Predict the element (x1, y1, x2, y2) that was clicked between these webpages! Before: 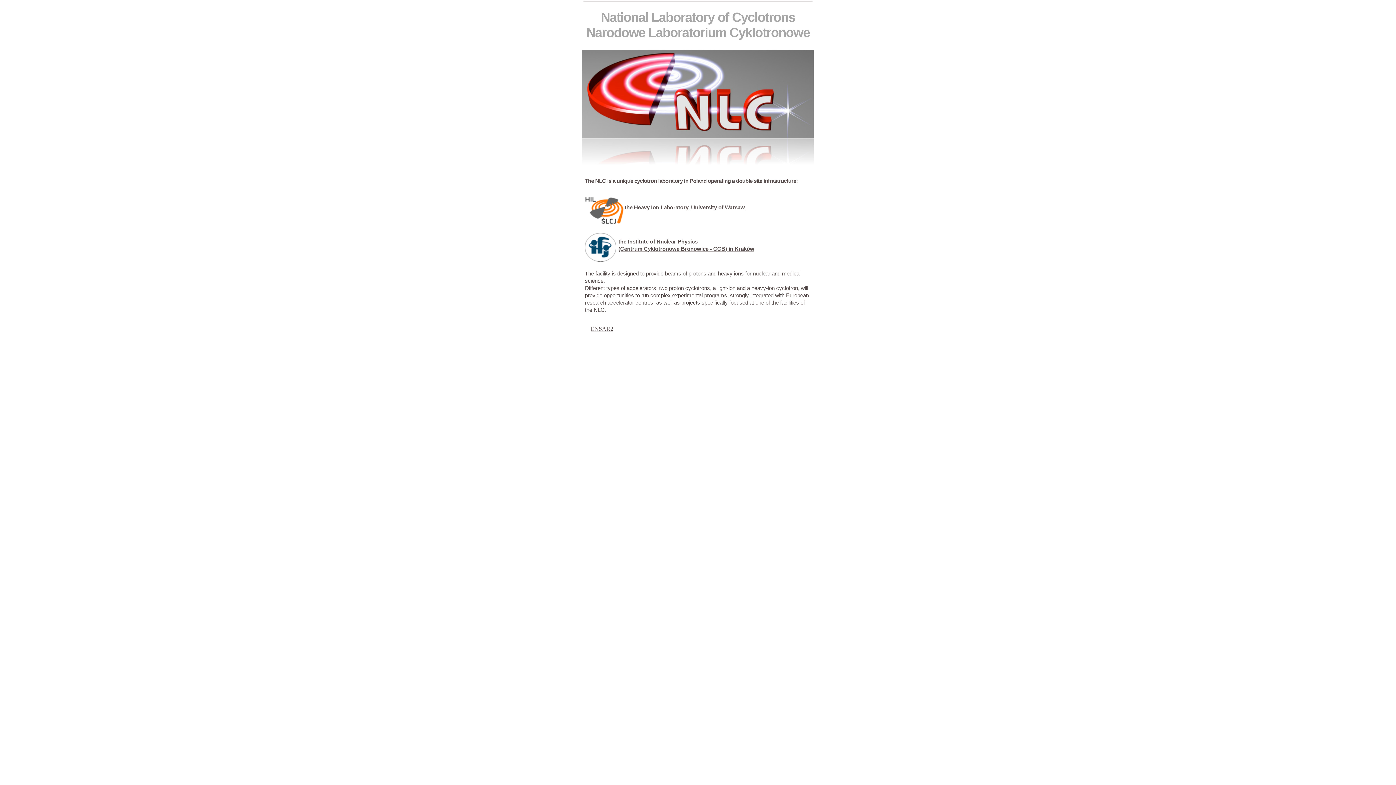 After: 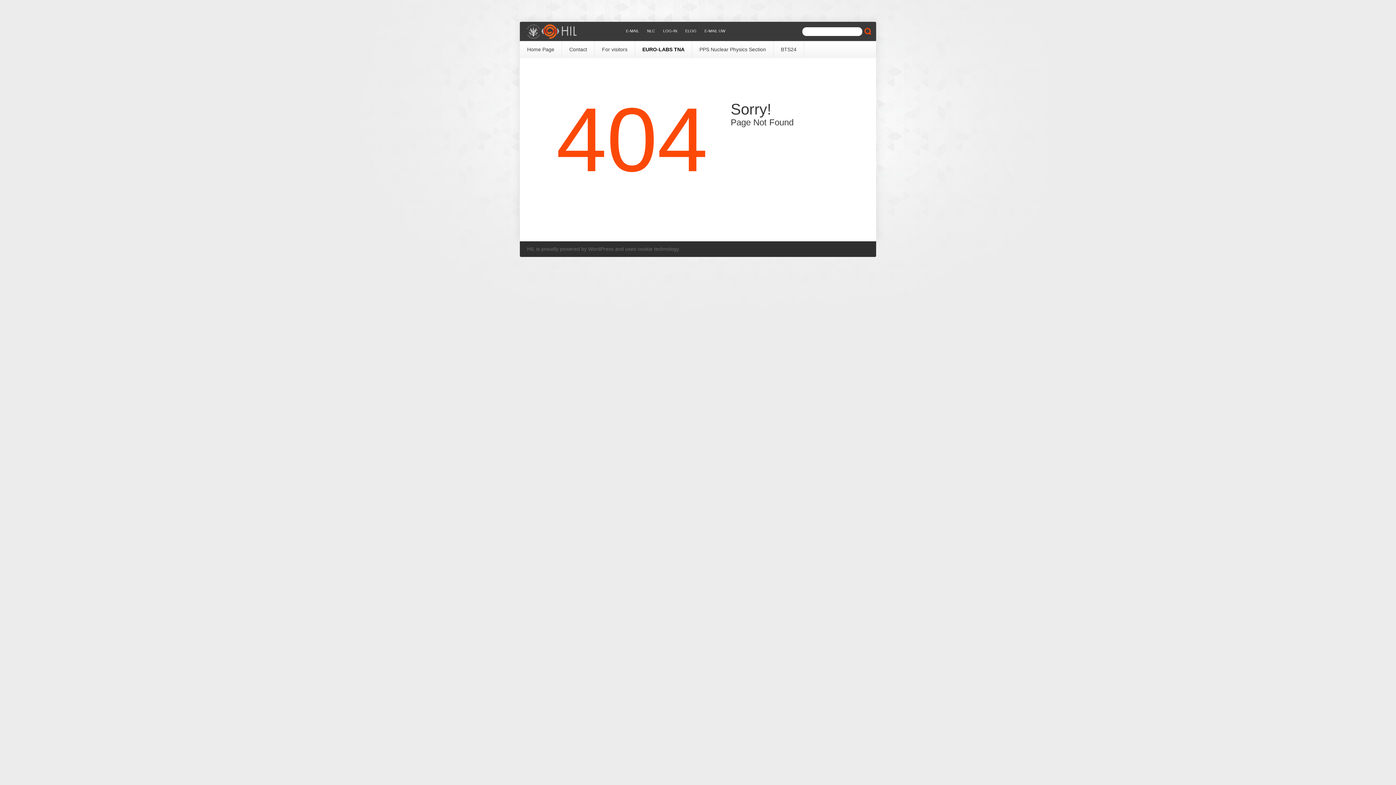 Action: bbox: (585, 224, 625, 224)